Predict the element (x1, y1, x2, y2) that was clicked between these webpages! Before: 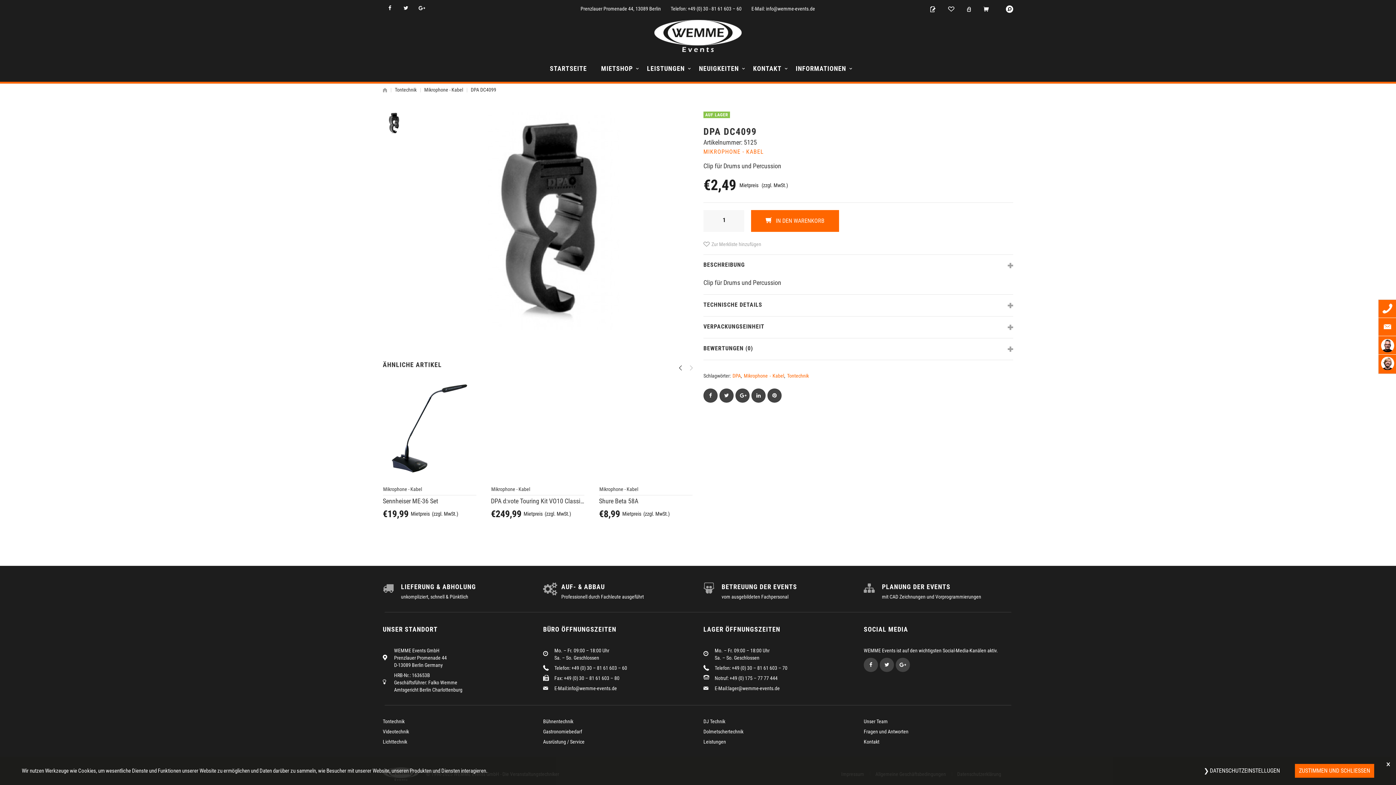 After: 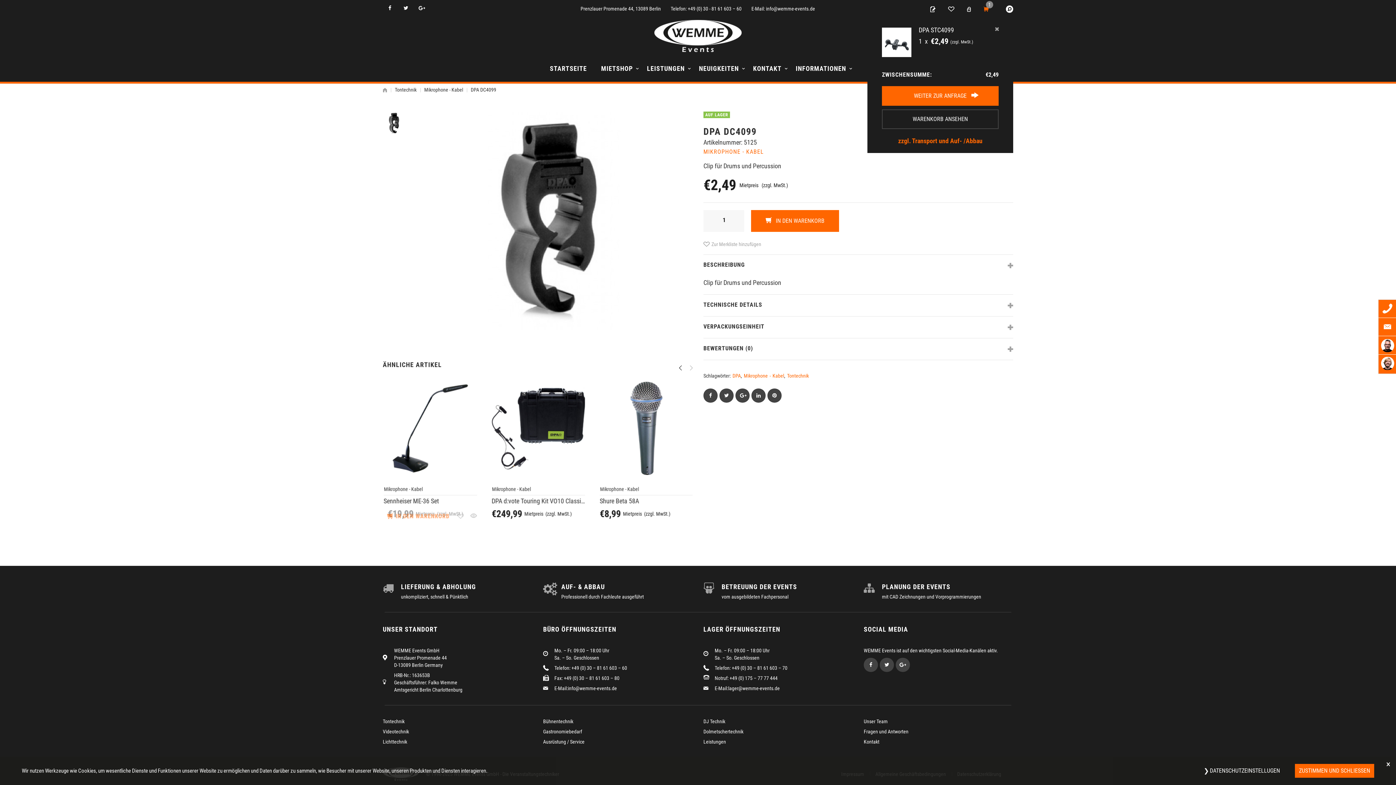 Action: bbox: (498, 512, 561, 520) label: IN DEN WARENKORB